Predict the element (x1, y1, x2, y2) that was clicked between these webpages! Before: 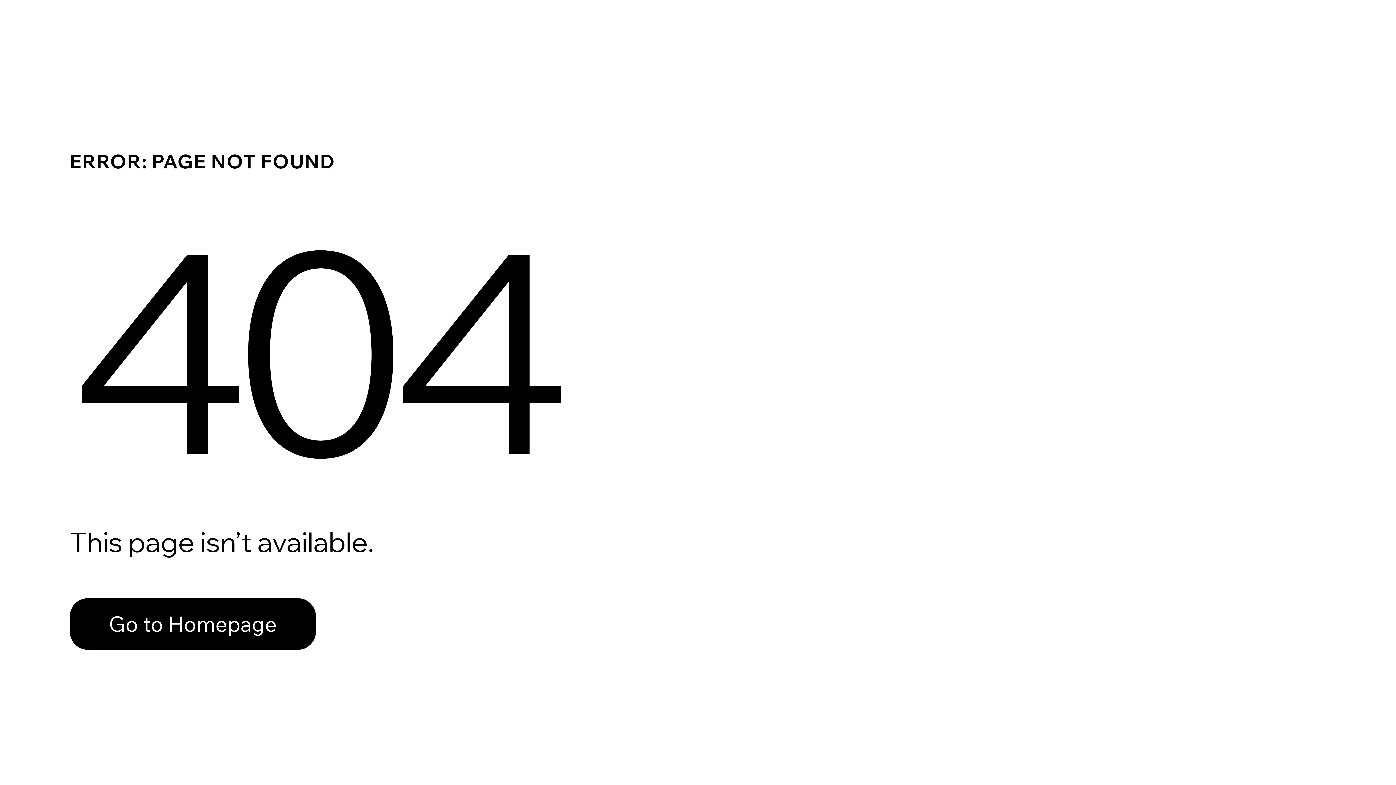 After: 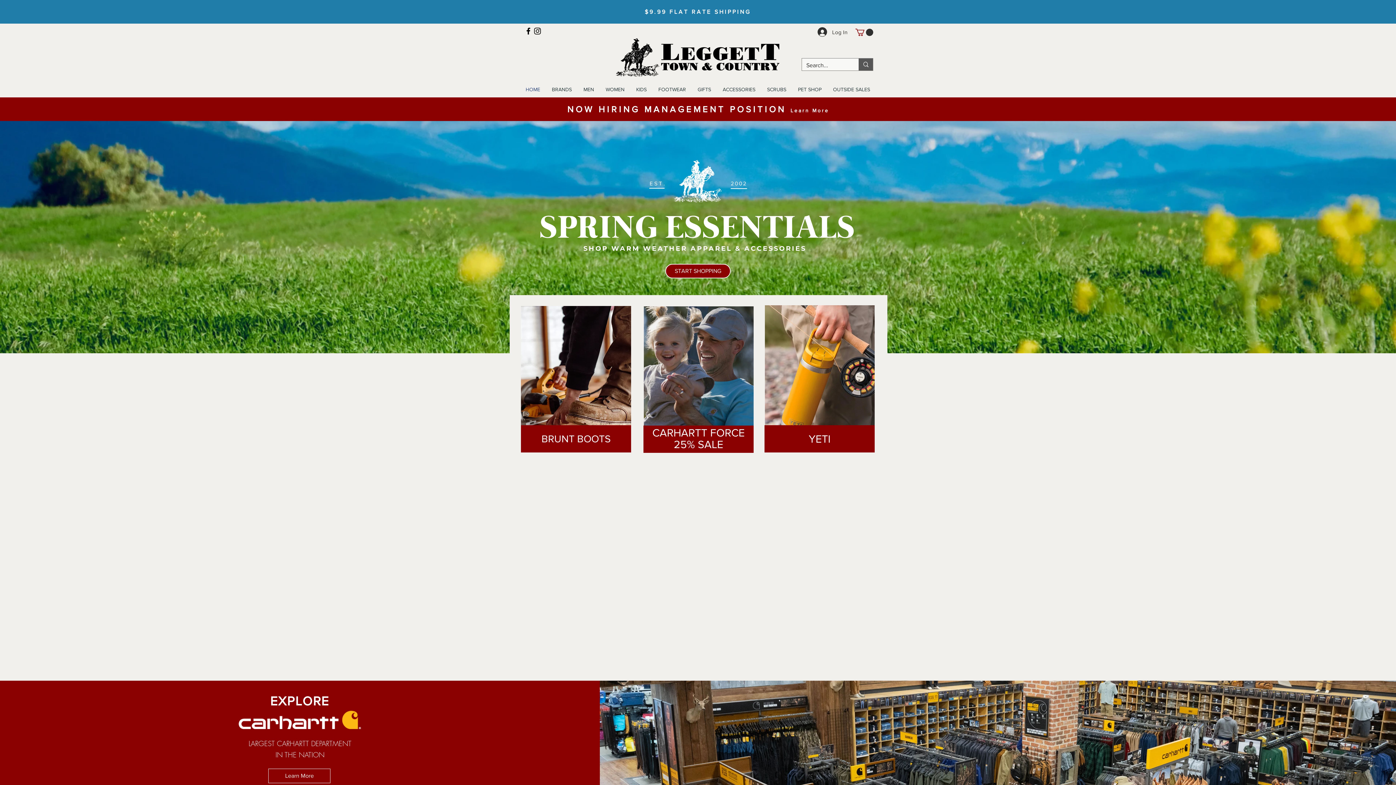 Action: label: Go to Homepage bbox: (69, 582, 768, 659)